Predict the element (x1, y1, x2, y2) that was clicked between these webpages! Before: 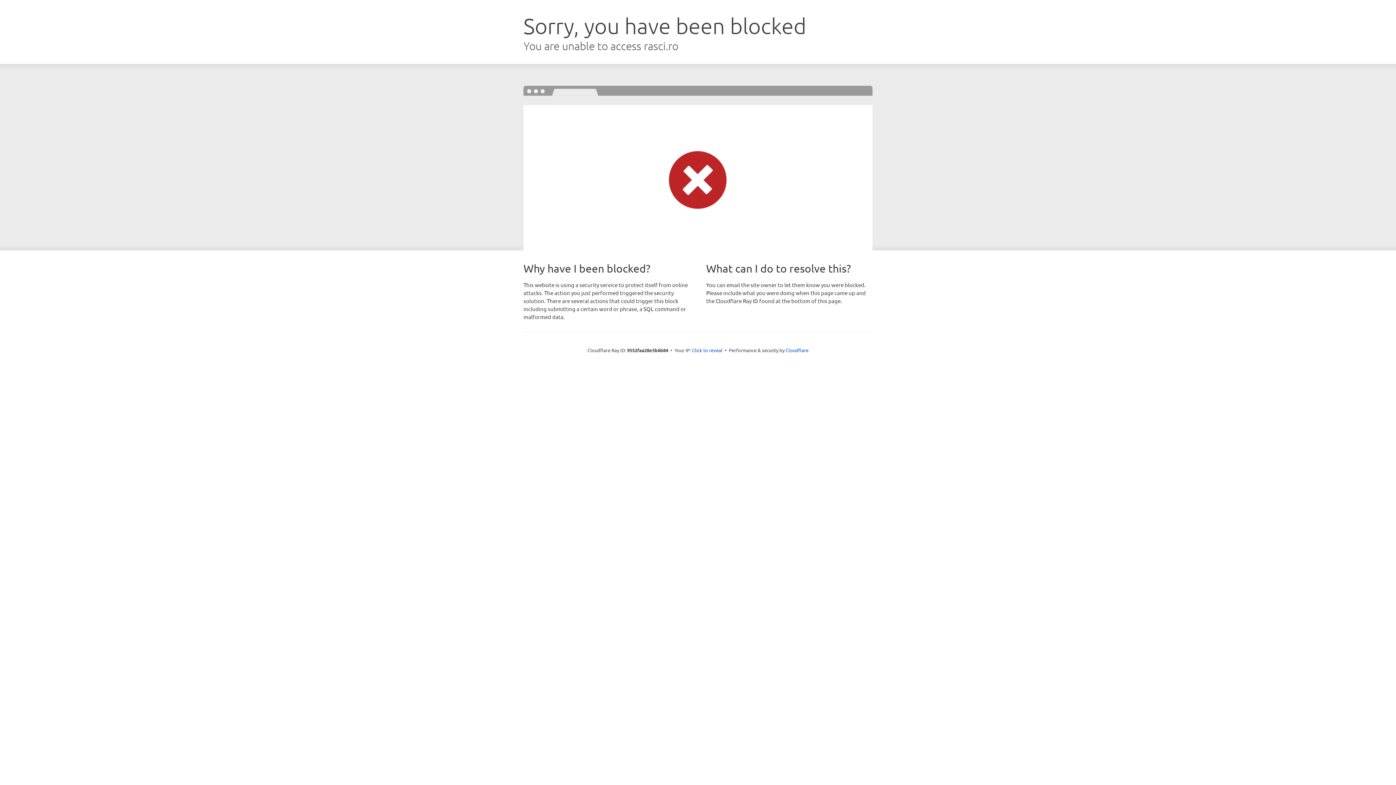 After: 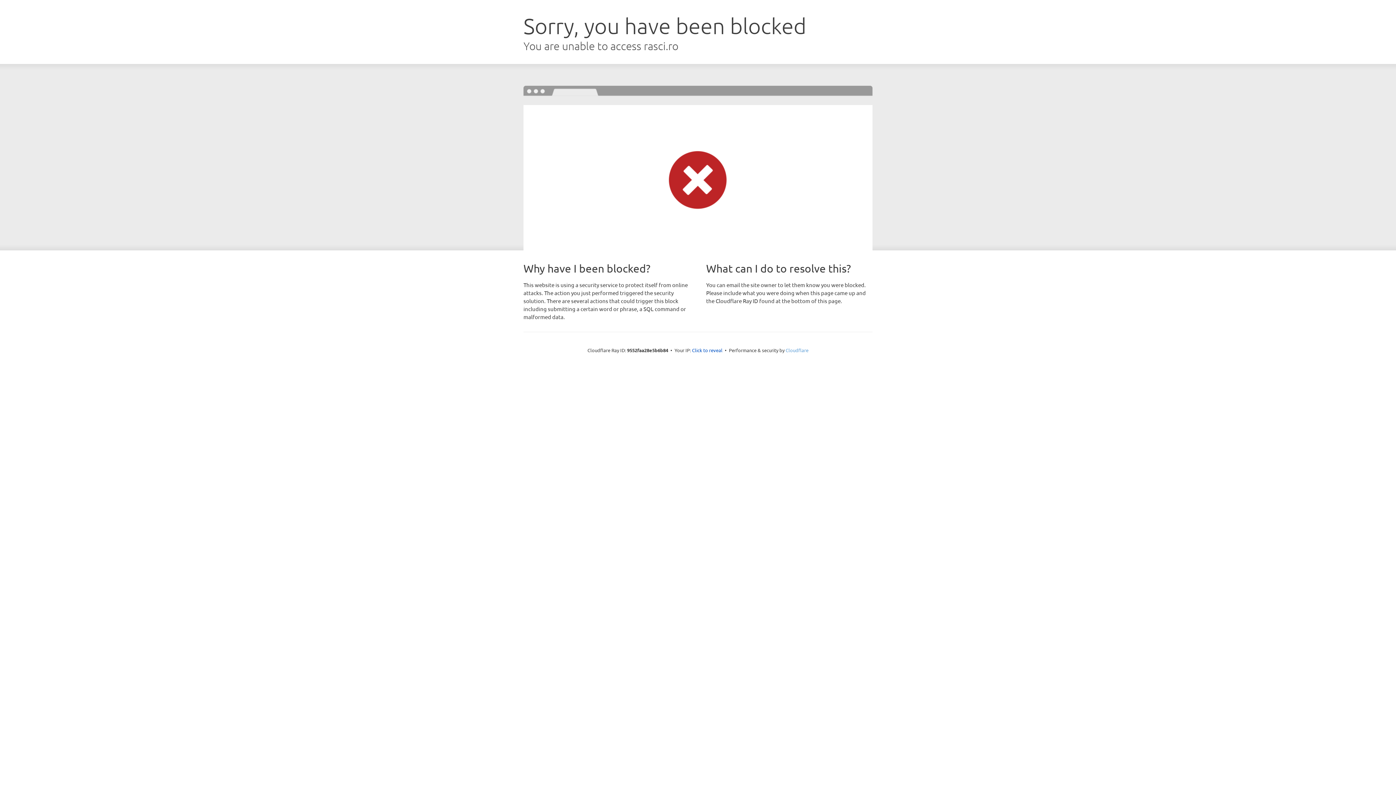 Action: bbox: (785, 347, 808, 353) label: Cloudflare